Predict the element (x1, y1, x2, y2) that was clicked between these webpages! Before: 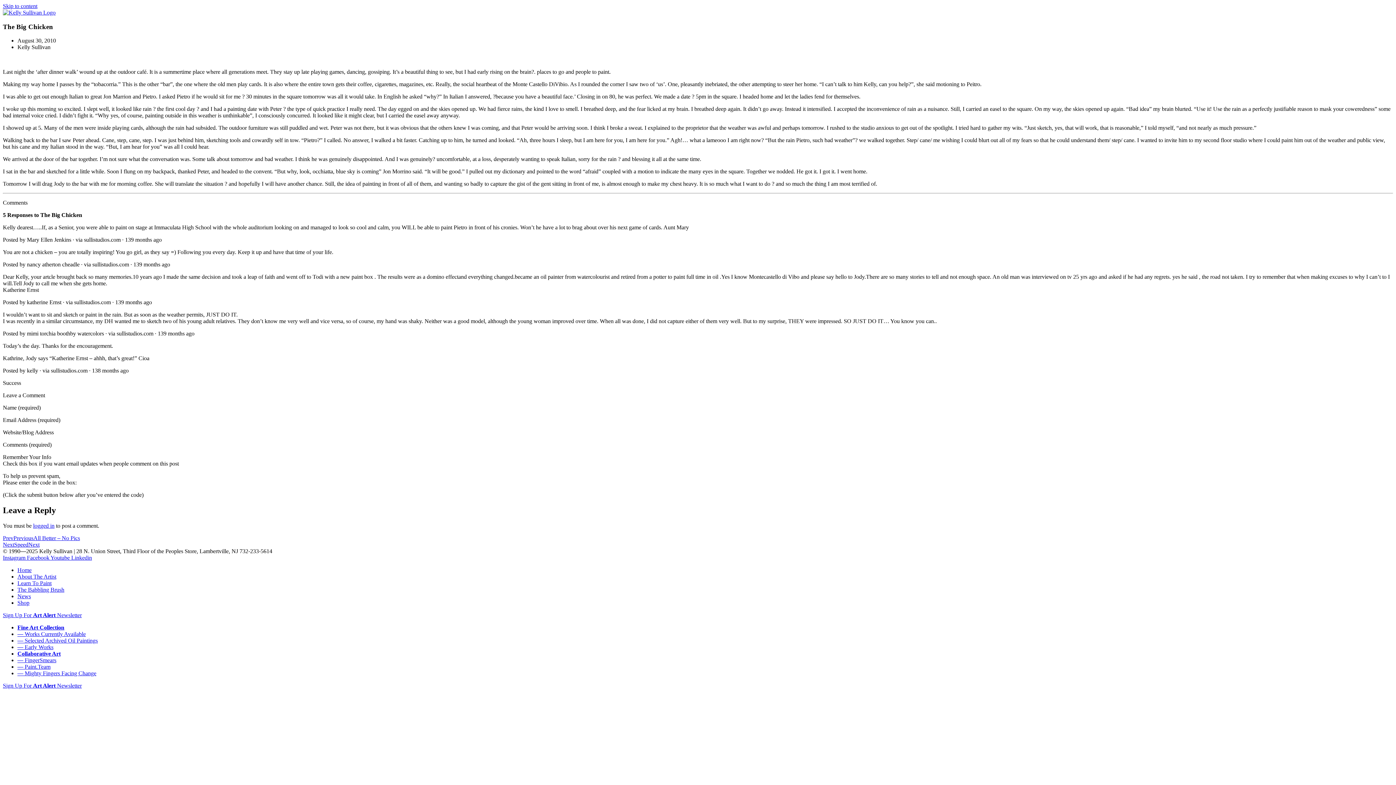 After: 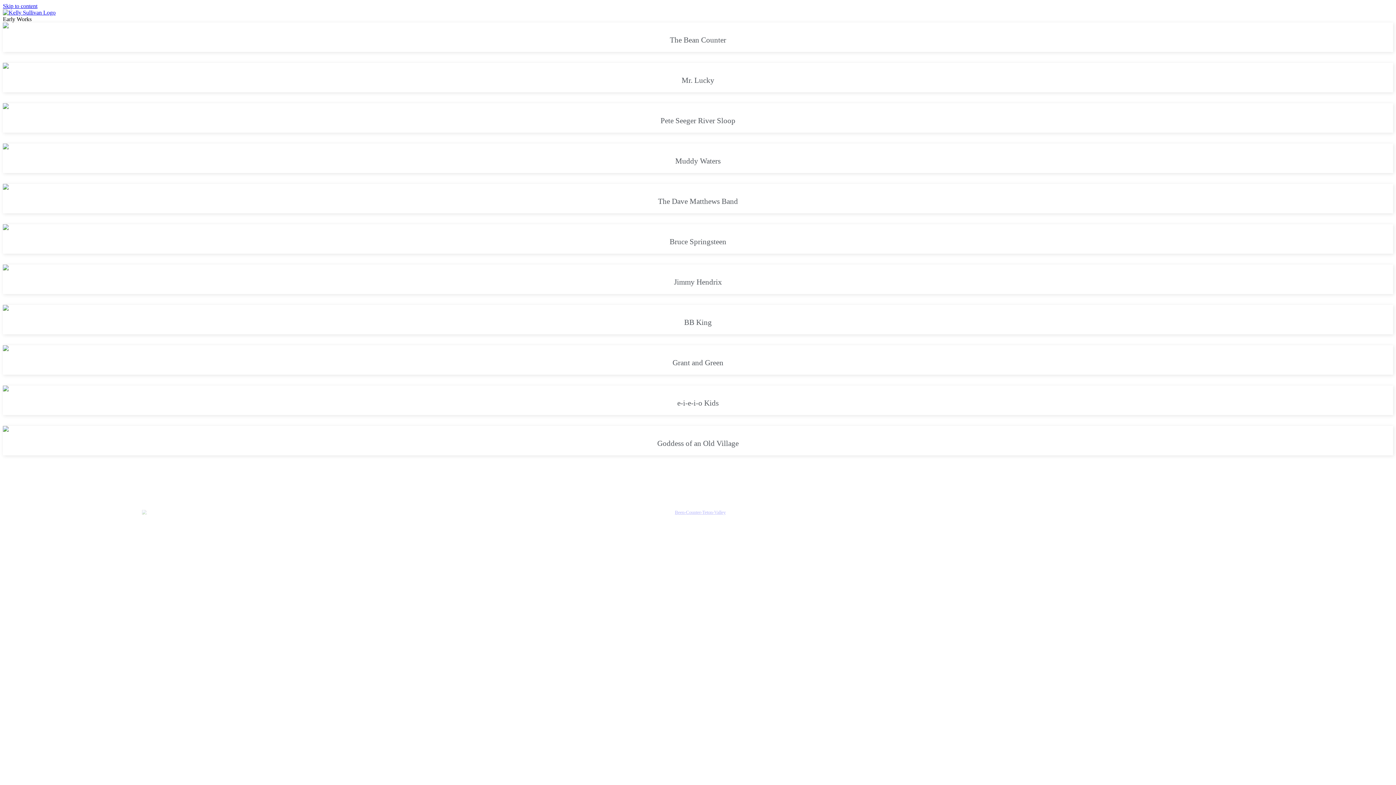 Action: label: — Early Works bbox: (17, 644, 53, 650)